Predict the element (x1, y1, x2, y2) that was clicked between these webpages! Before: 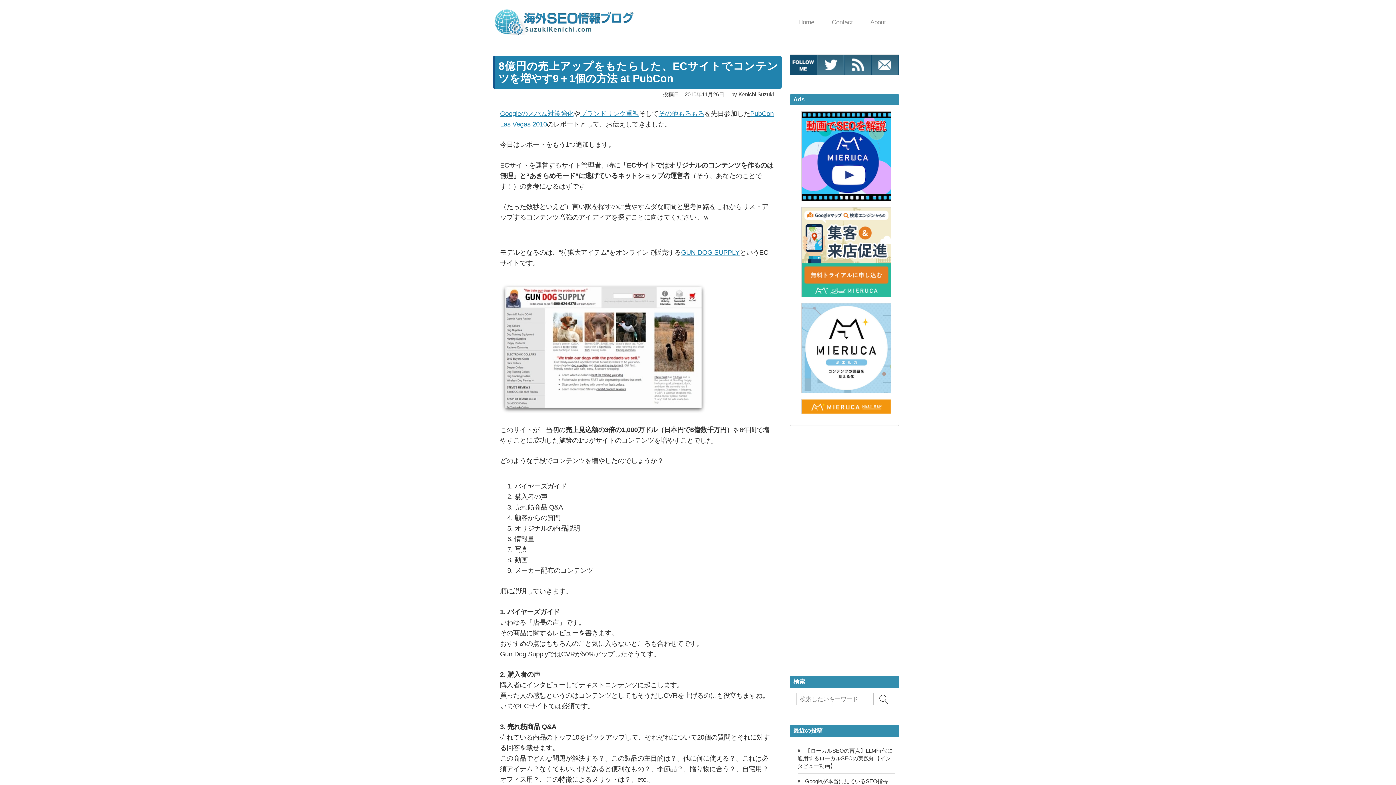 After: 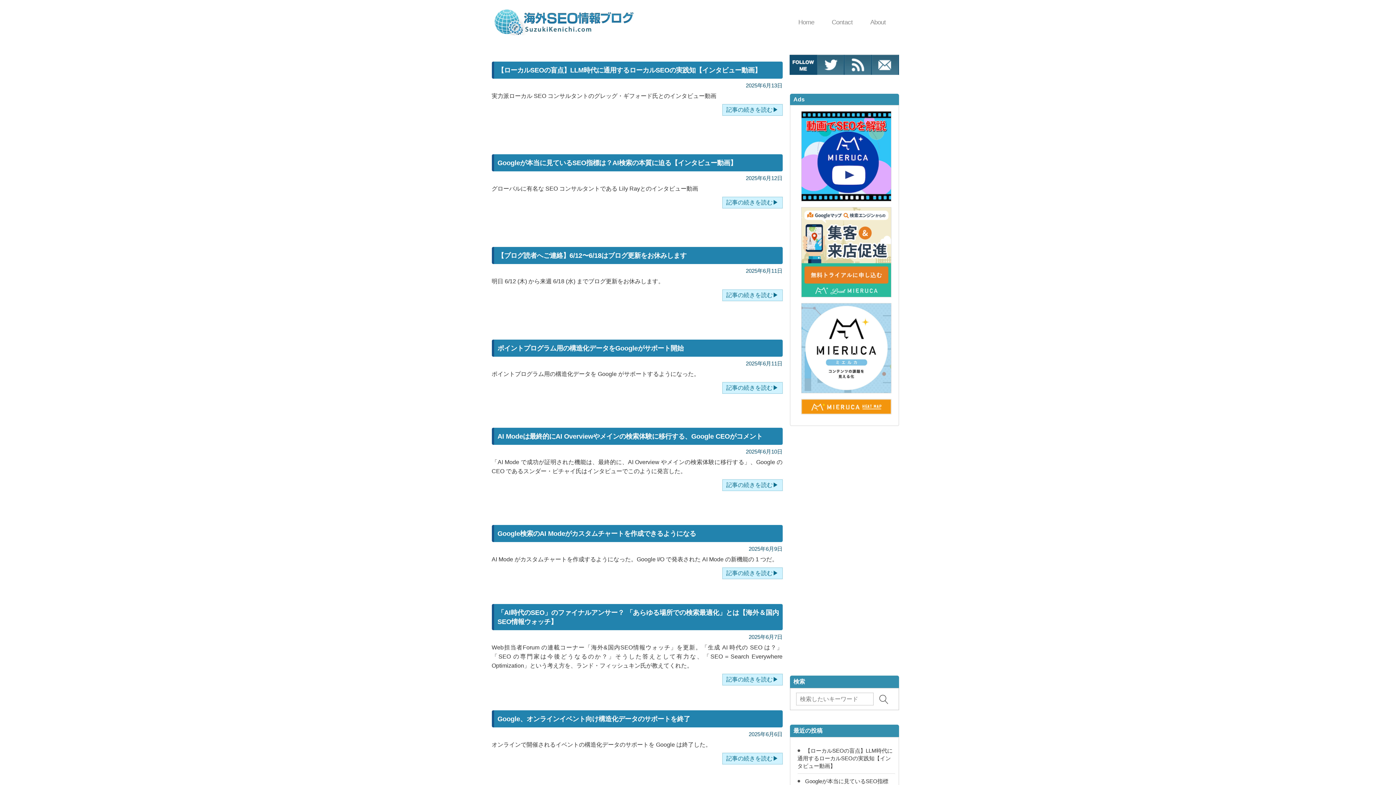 Action: bbox: (798, 7, 832, 36) label: Home